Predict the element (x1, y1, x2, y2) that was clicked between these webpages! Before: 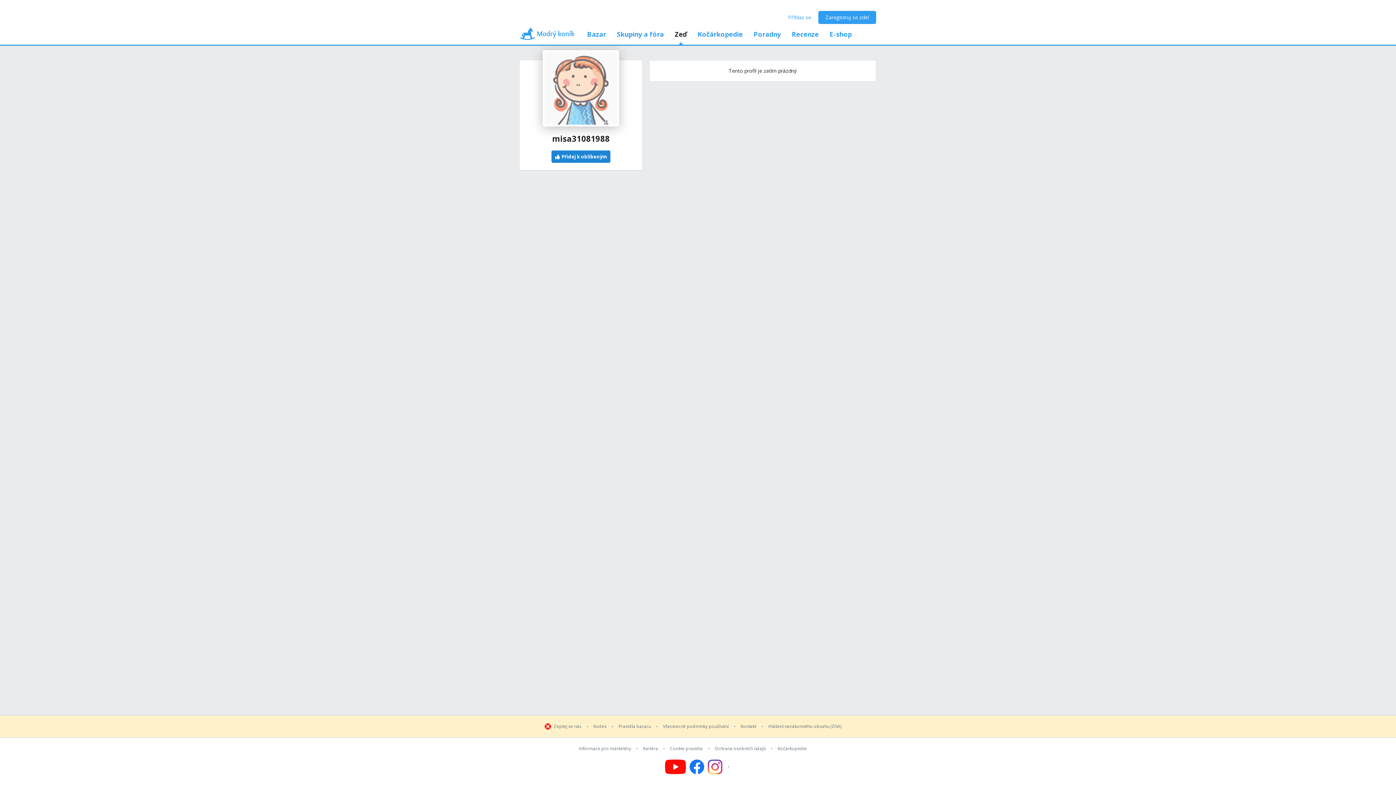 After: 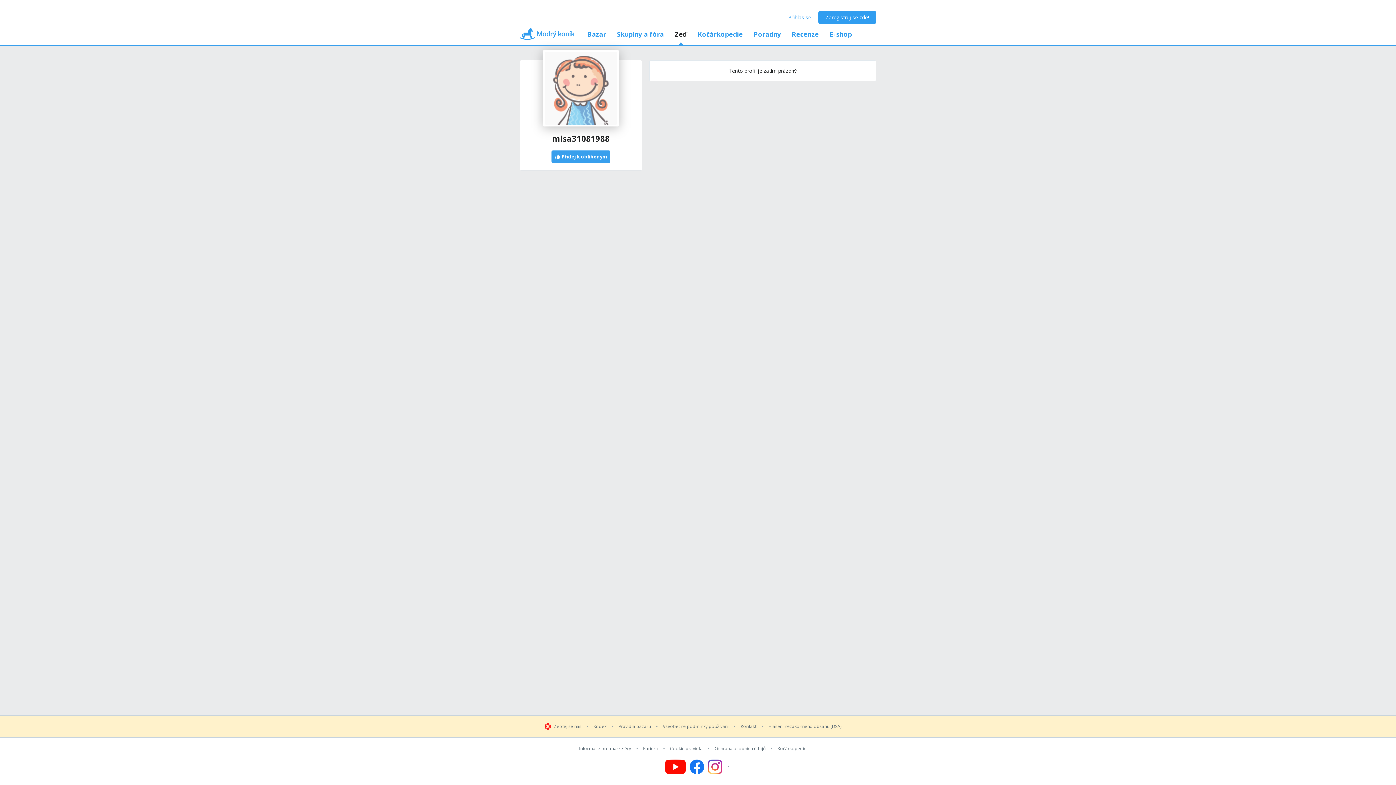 Action: bbox: (551, 241, 610, 253) label: Přidej k oblíbeným